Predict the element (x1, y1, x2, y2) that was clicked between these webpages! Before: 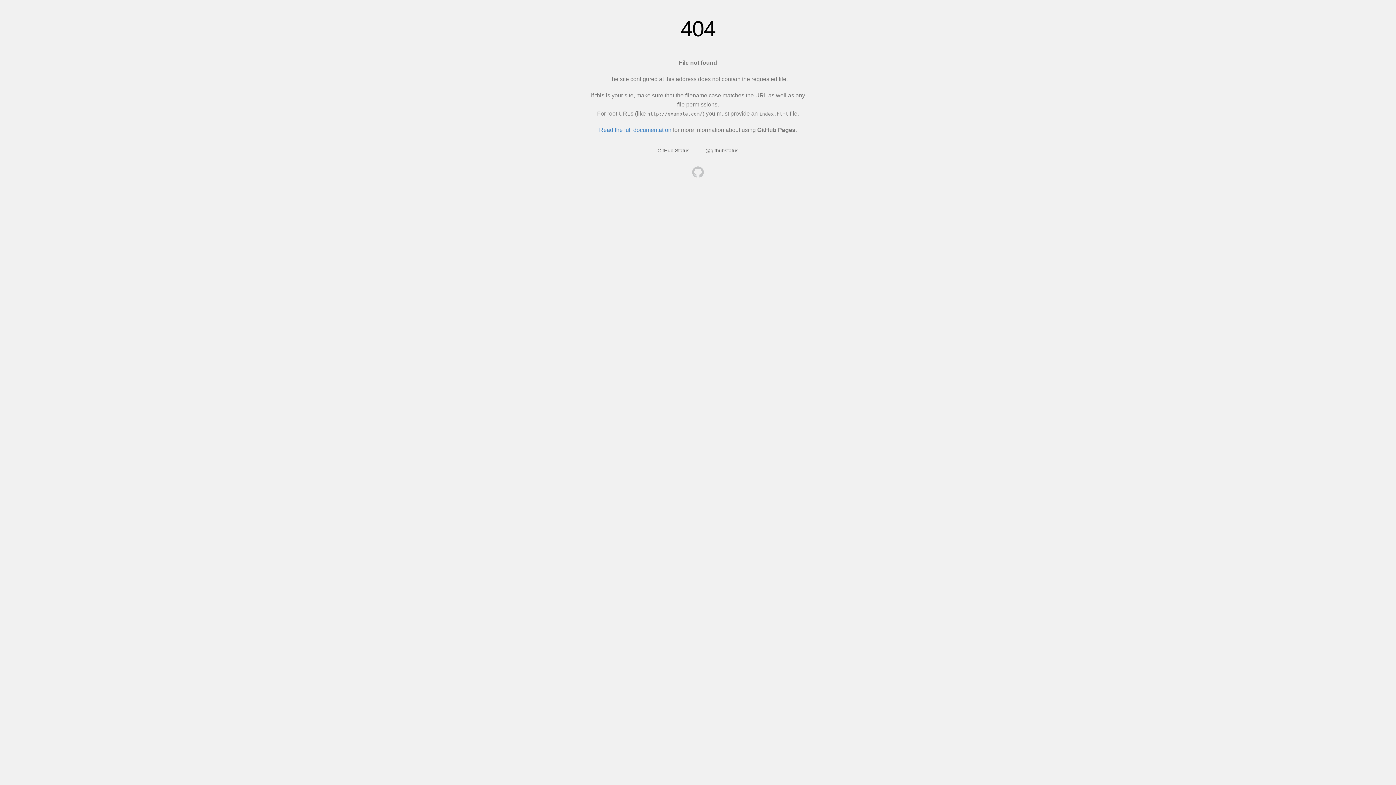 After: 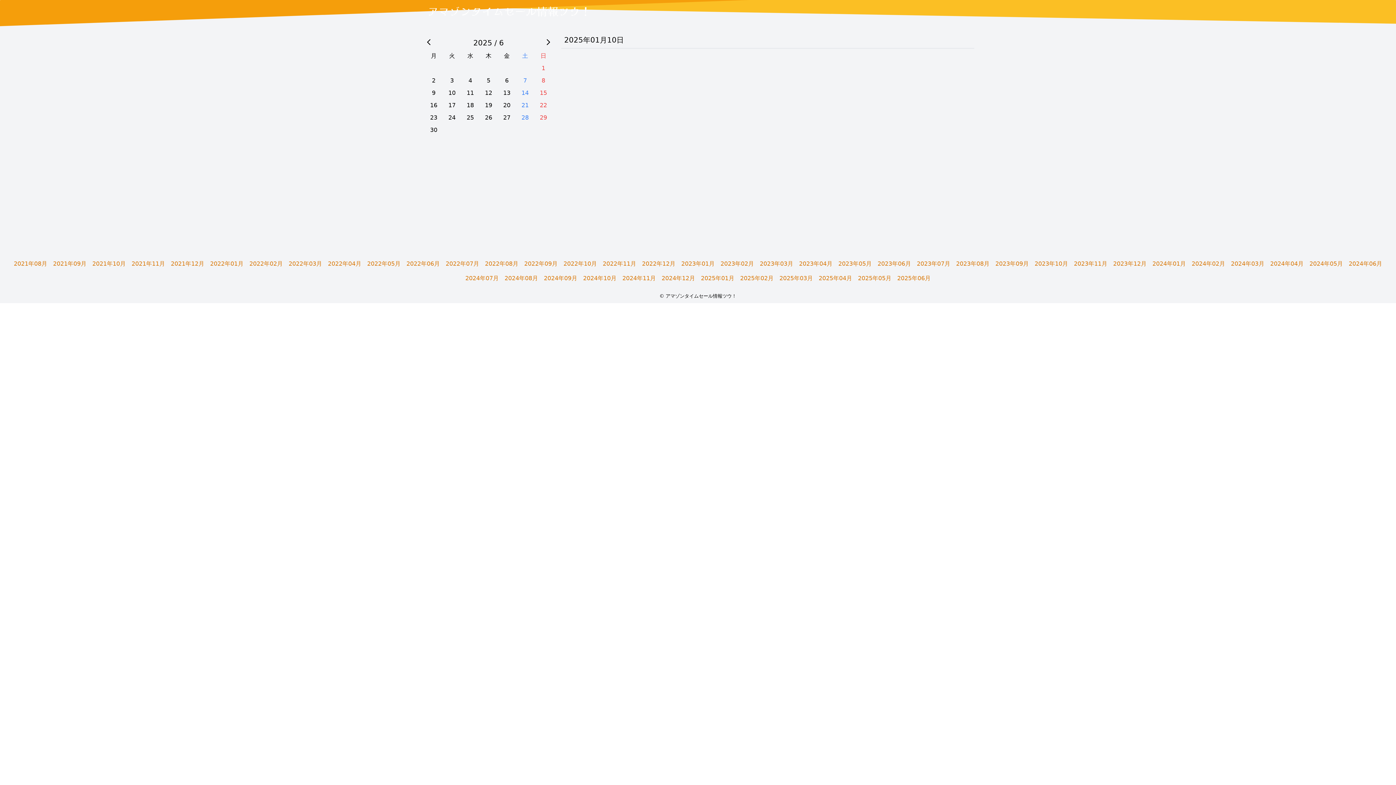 Action: bbox: (692, 166, 704, 179)